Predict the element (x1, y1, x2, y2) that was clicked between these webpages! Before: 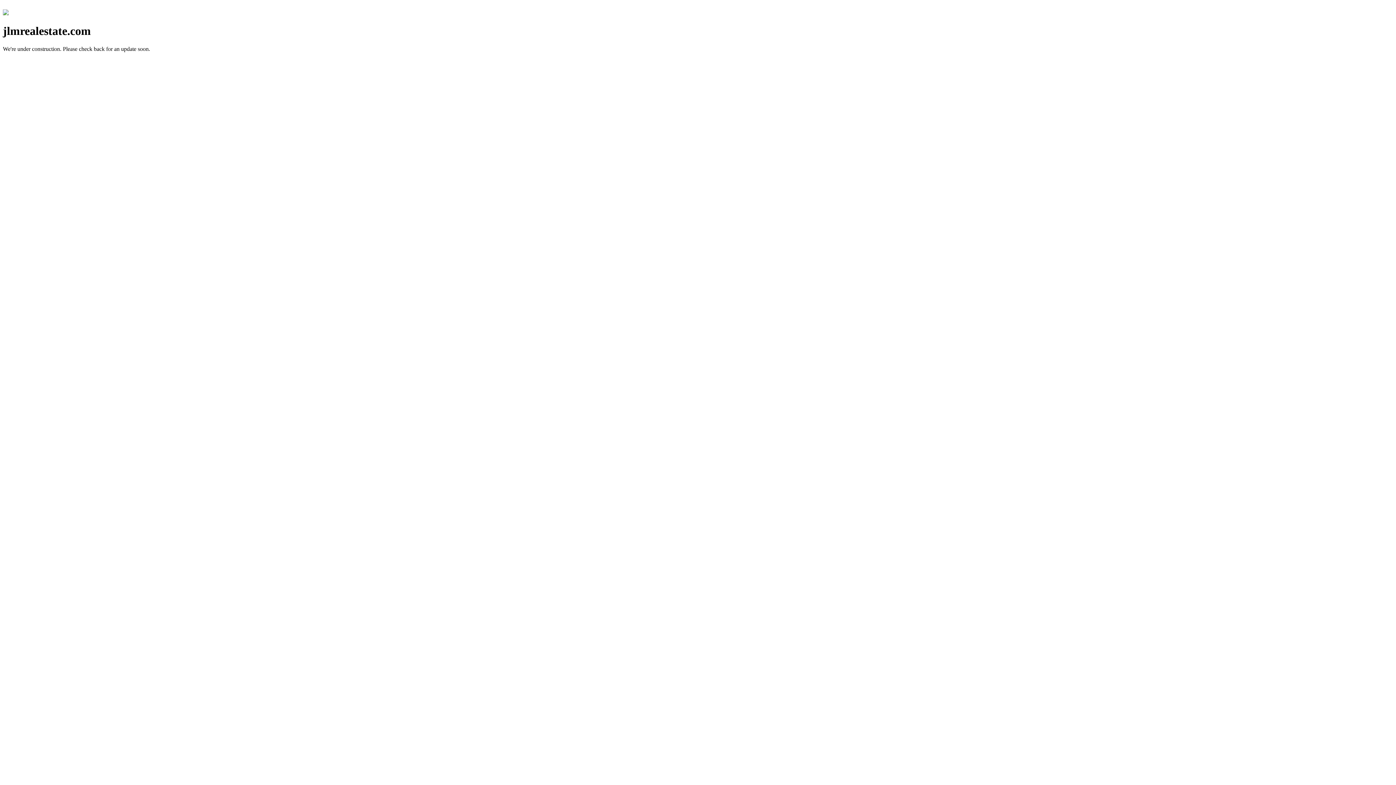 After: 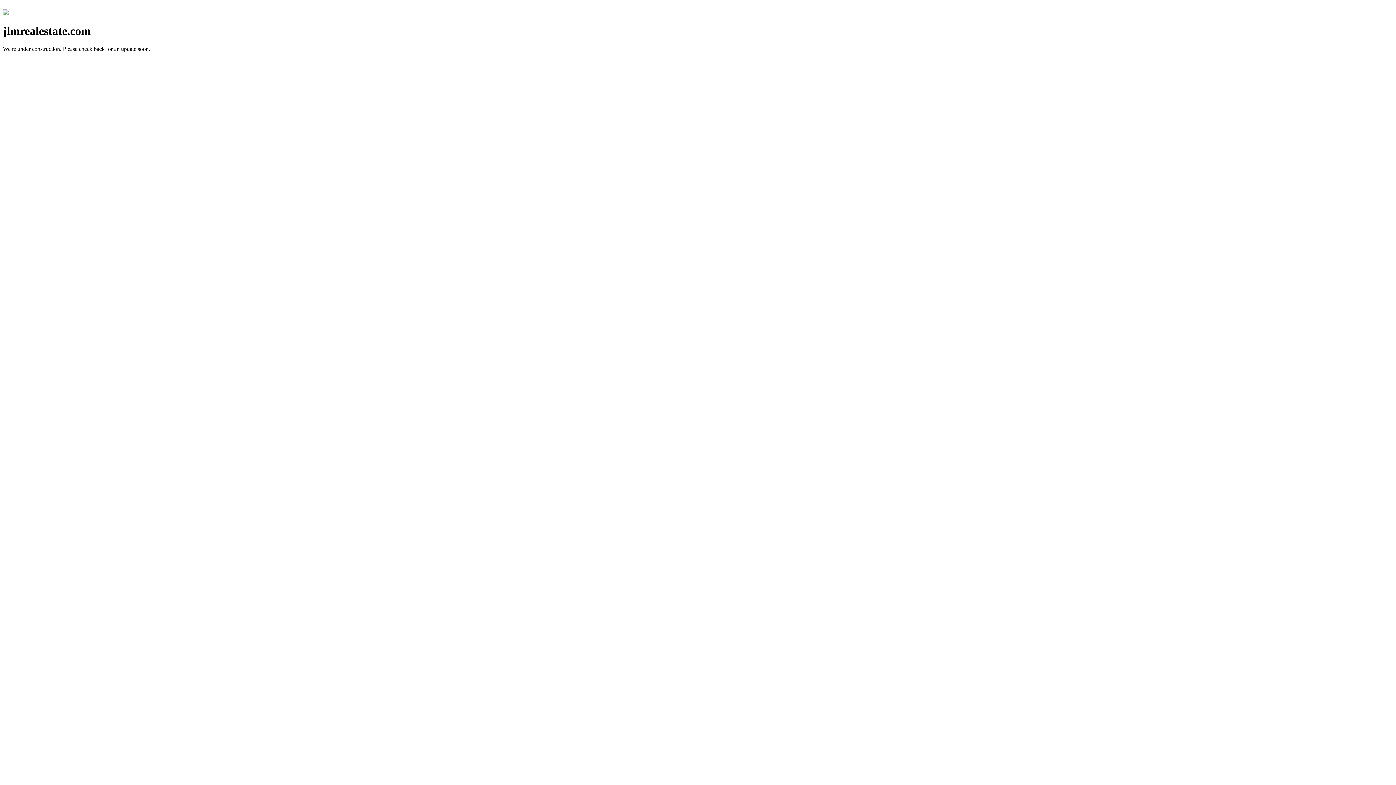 Action: bbox: (2, 10, 8, 16)